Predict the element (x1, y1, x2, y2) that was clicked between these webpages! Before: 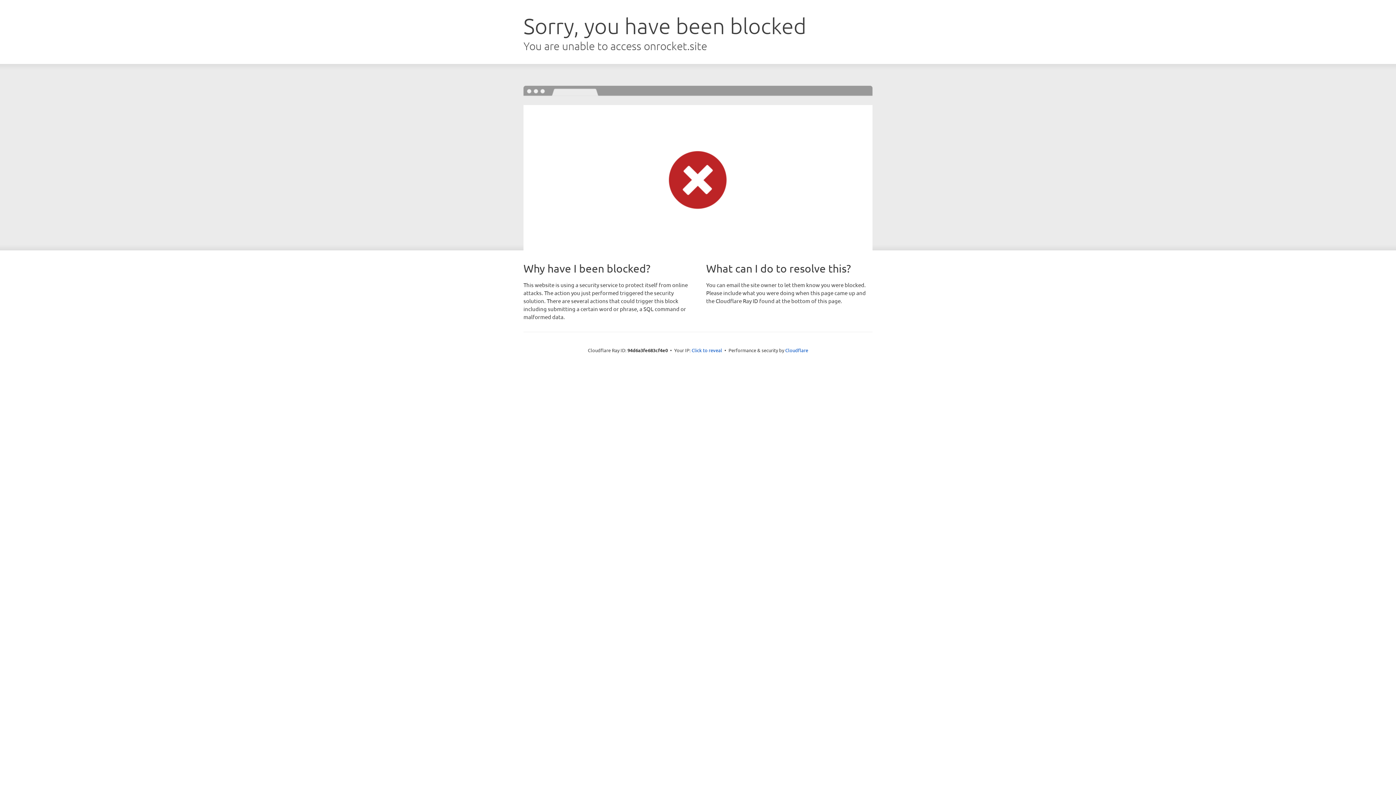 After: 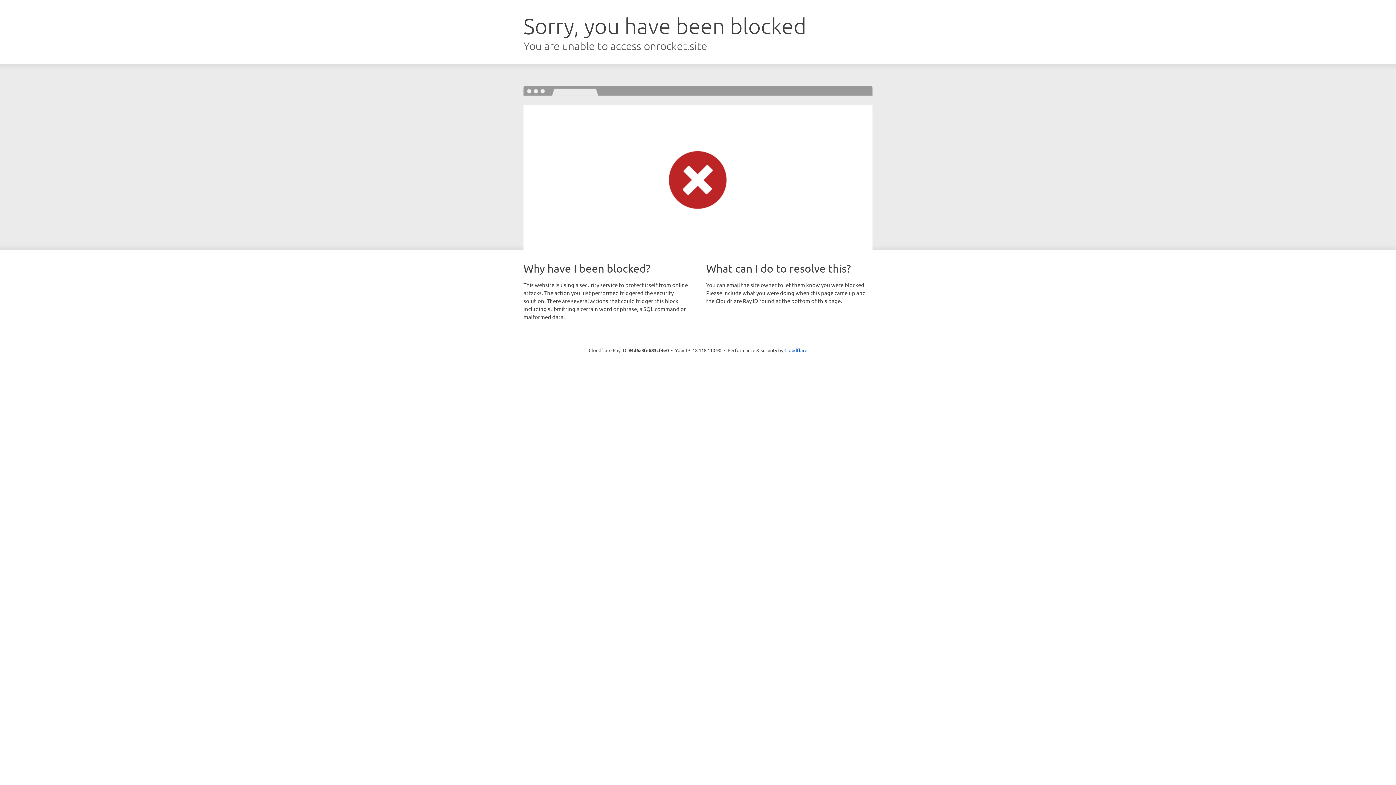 Action: label: Click to reveal bbox: (691, 346, 722, 353)